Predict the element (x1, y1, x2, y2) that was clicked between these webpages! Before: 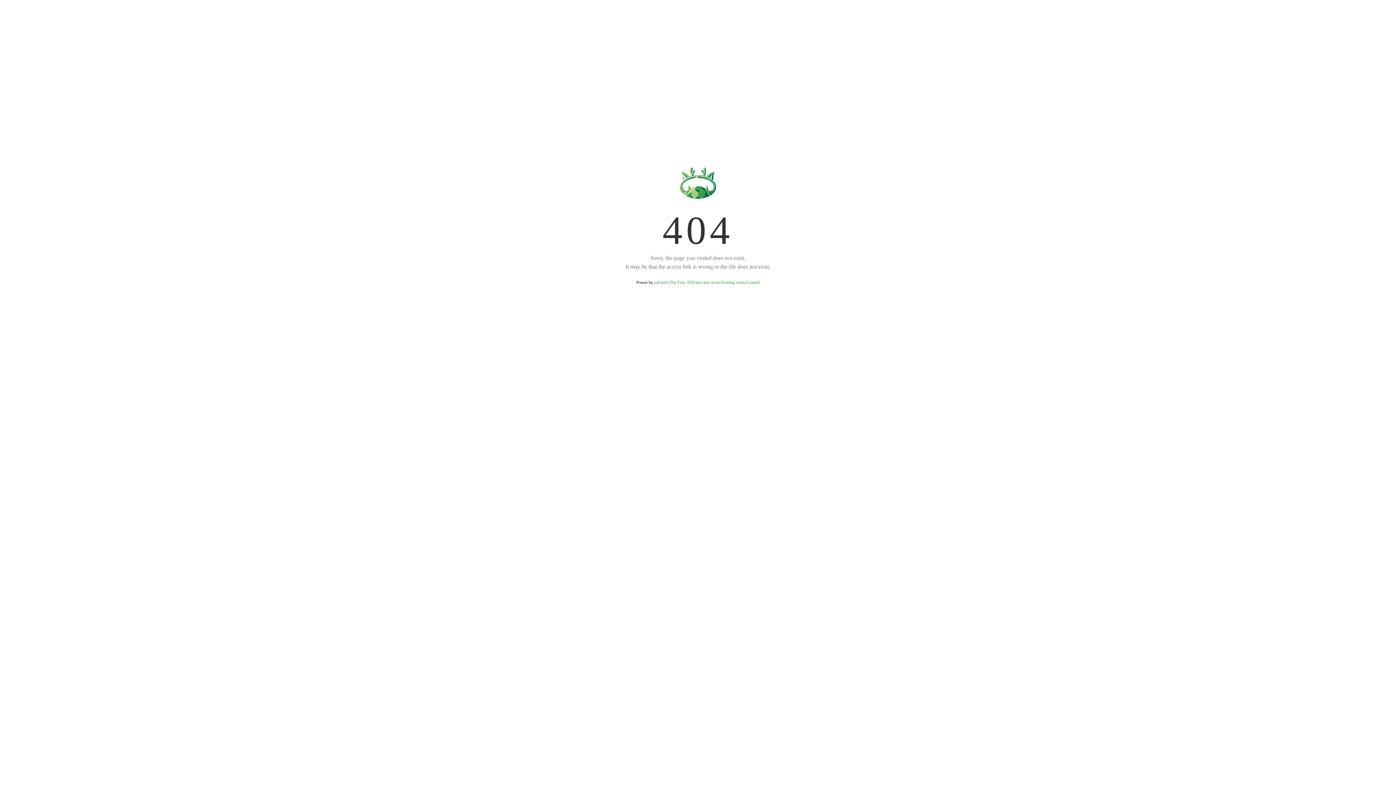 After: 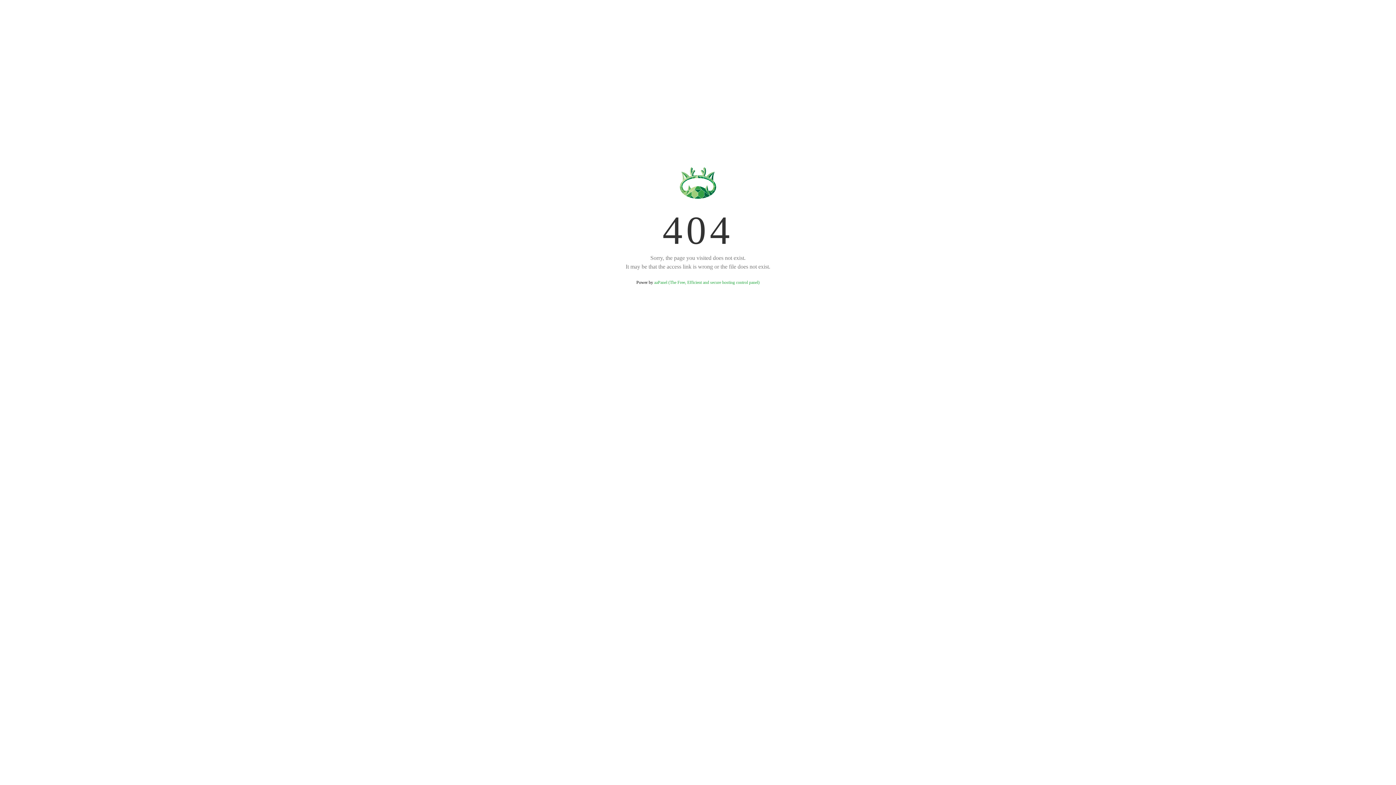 Action: label: aaPanel (The Free, Efficient and secure hosting control panel) bbox: (654, 280, 759, 285)